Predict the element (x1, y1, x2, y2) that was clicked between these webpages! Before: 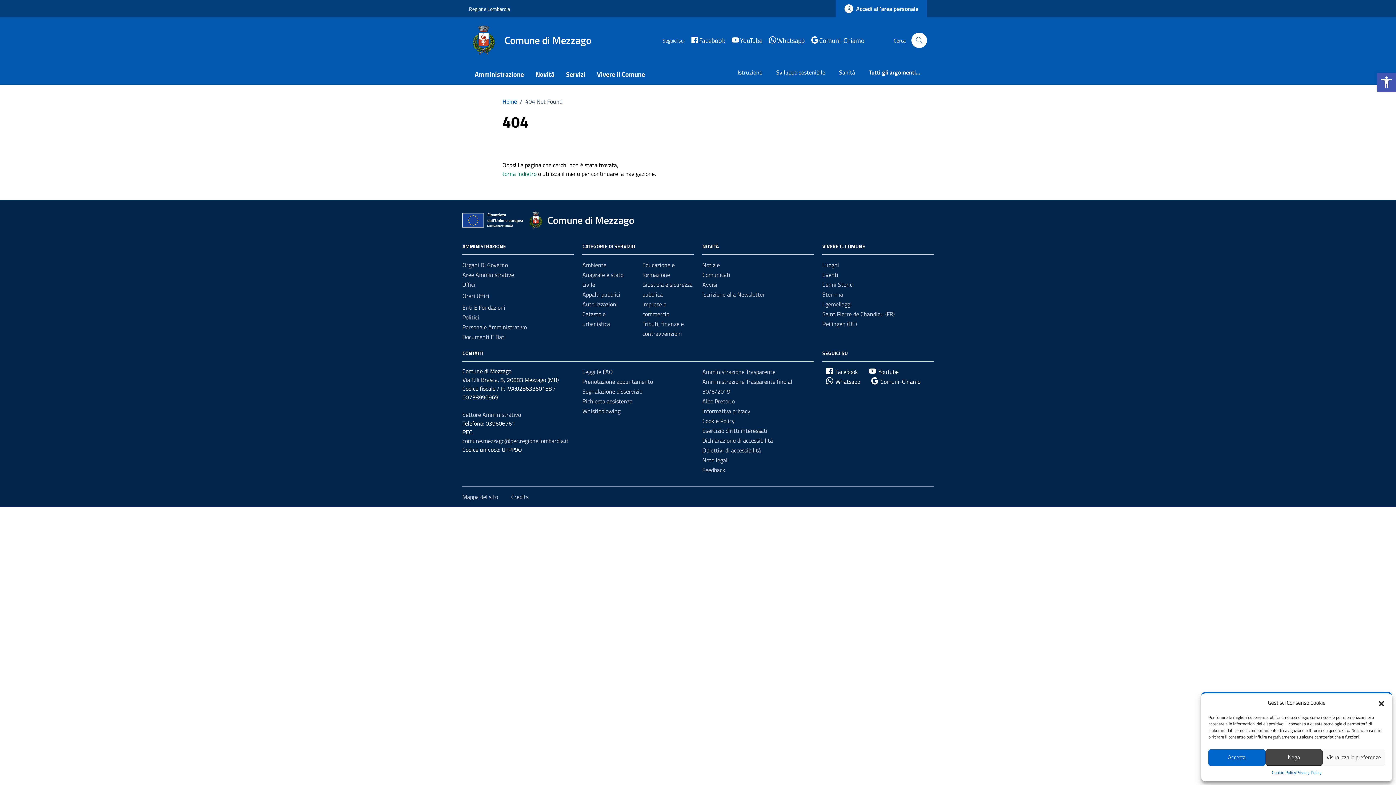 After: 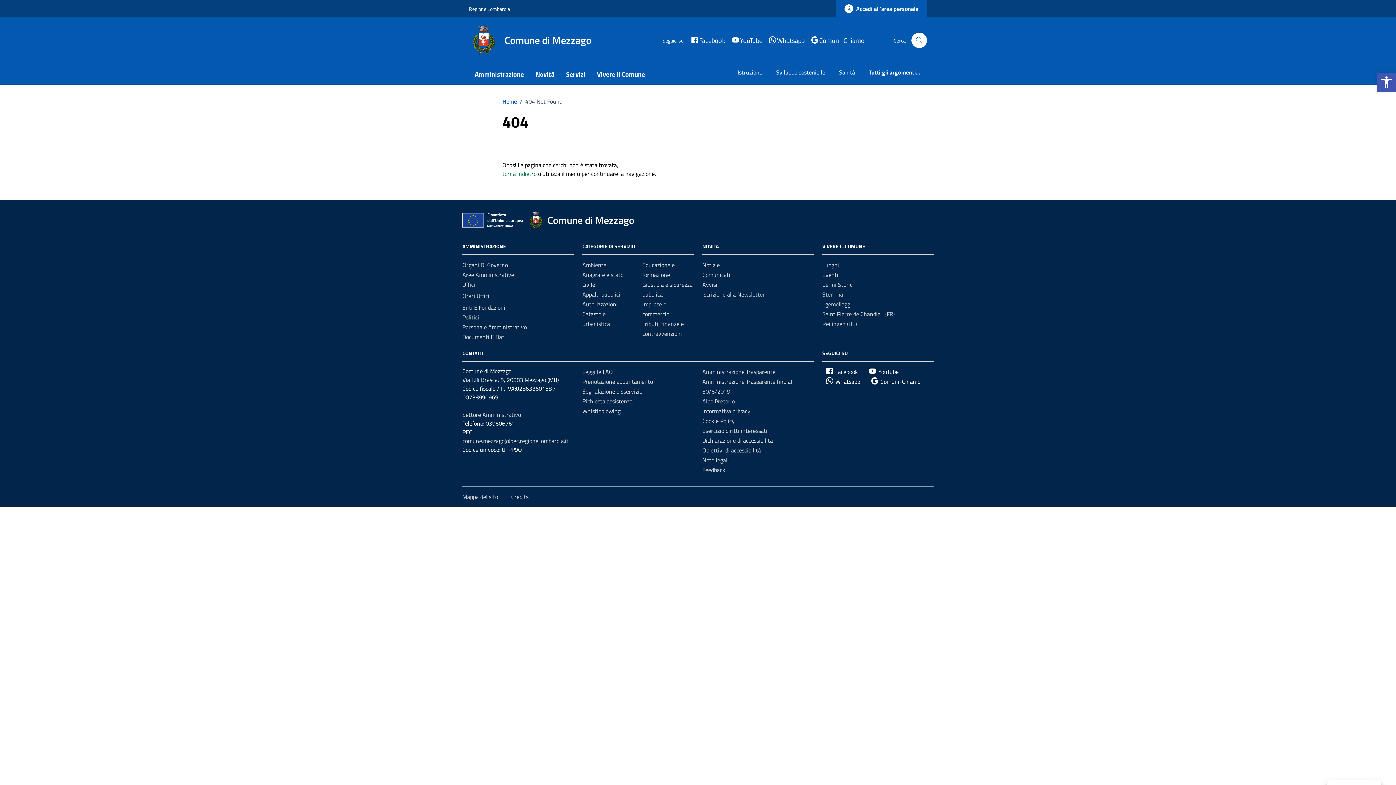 Action: label: Nega bbox: (1265, 749, 1322, 766)